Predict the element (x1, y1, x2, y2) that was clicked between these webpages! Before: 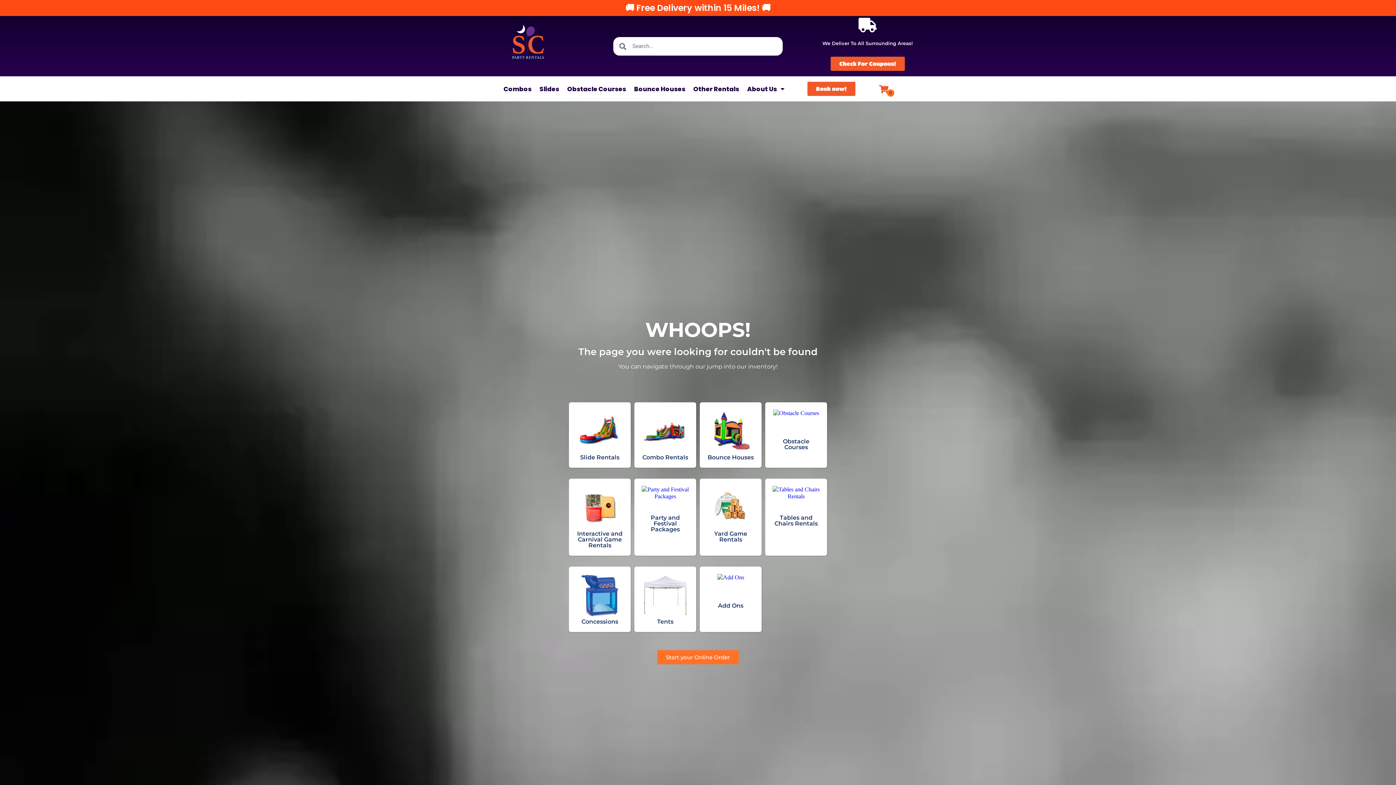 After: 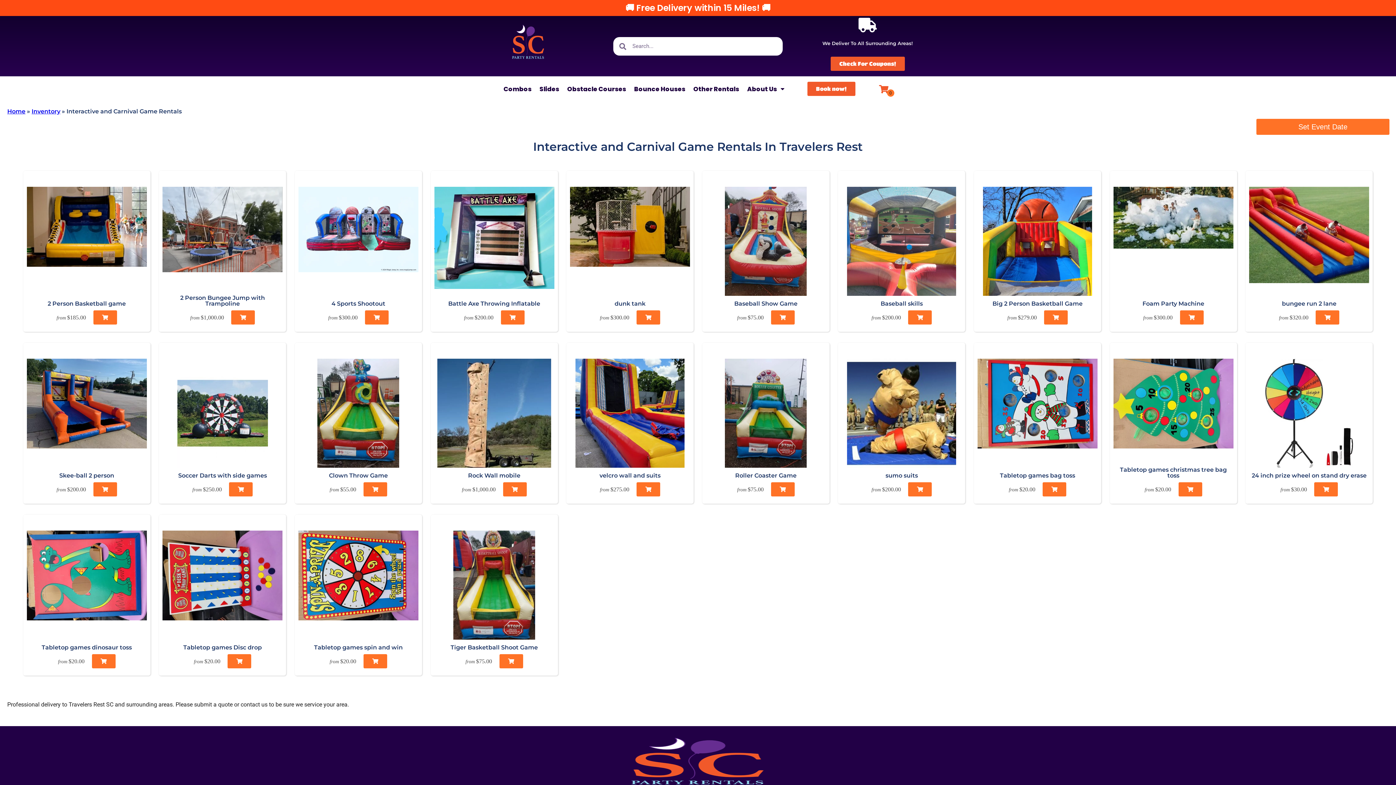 Action: bbox: (576, 486, 623, 531)